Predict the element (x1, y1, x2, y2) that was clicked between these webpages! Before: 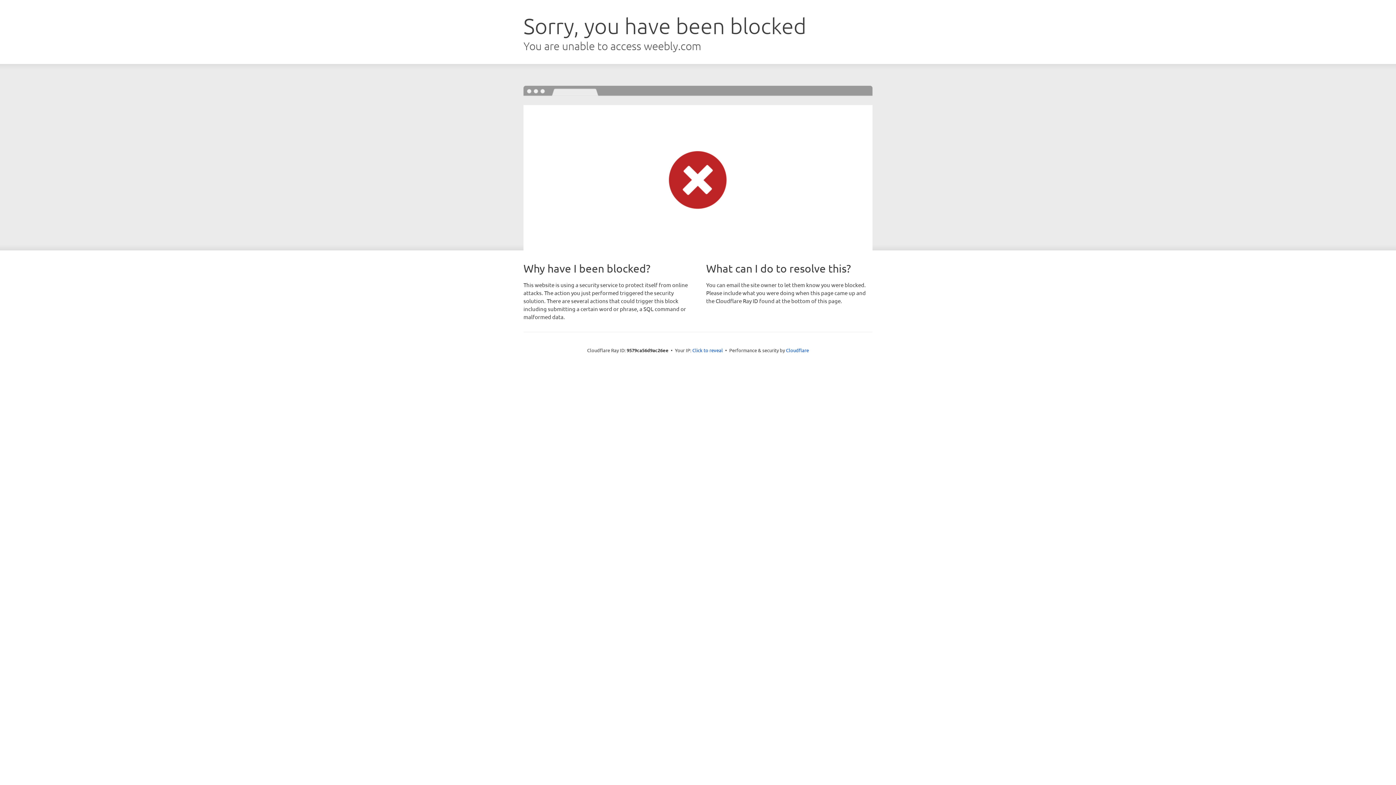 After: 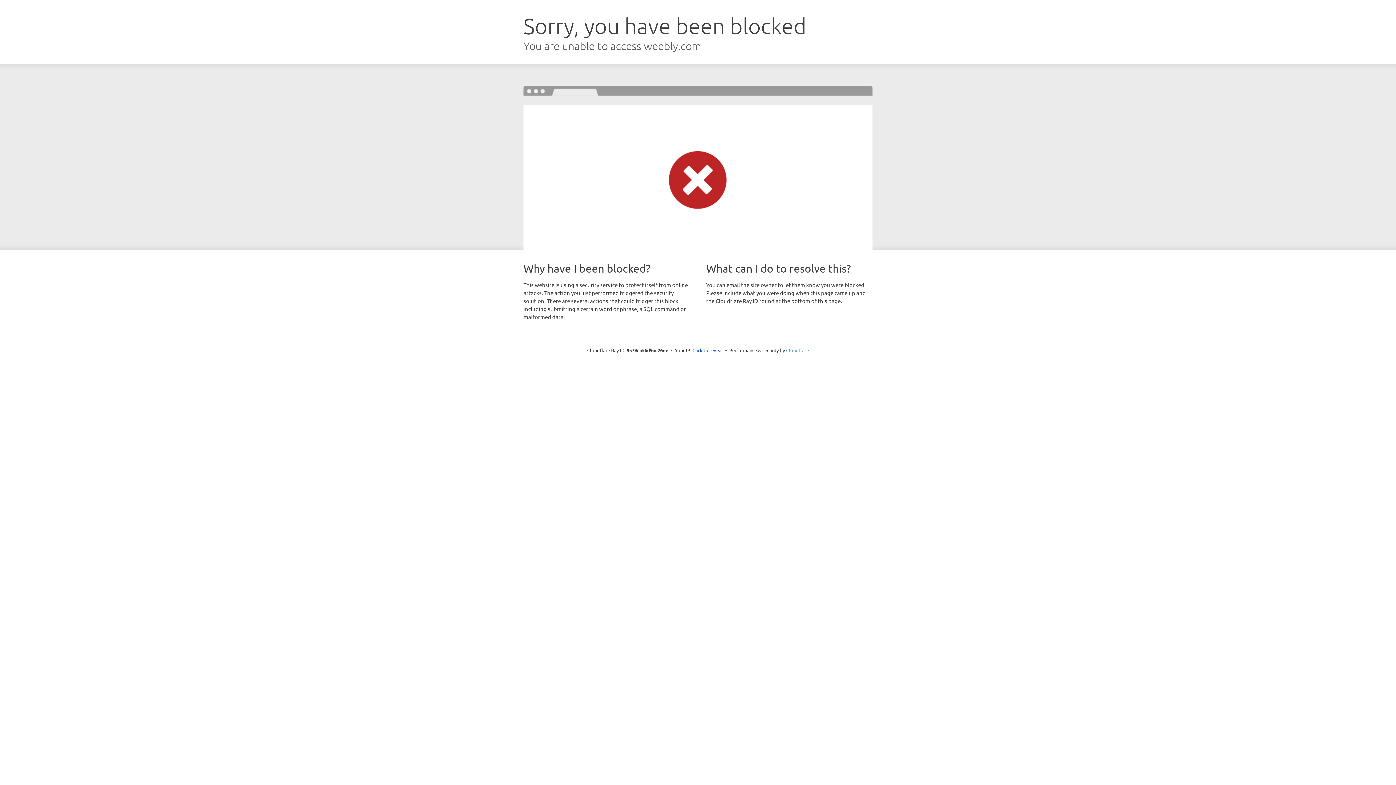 Action: label: Cloudflare bbox: (786, 347, 809, 353)